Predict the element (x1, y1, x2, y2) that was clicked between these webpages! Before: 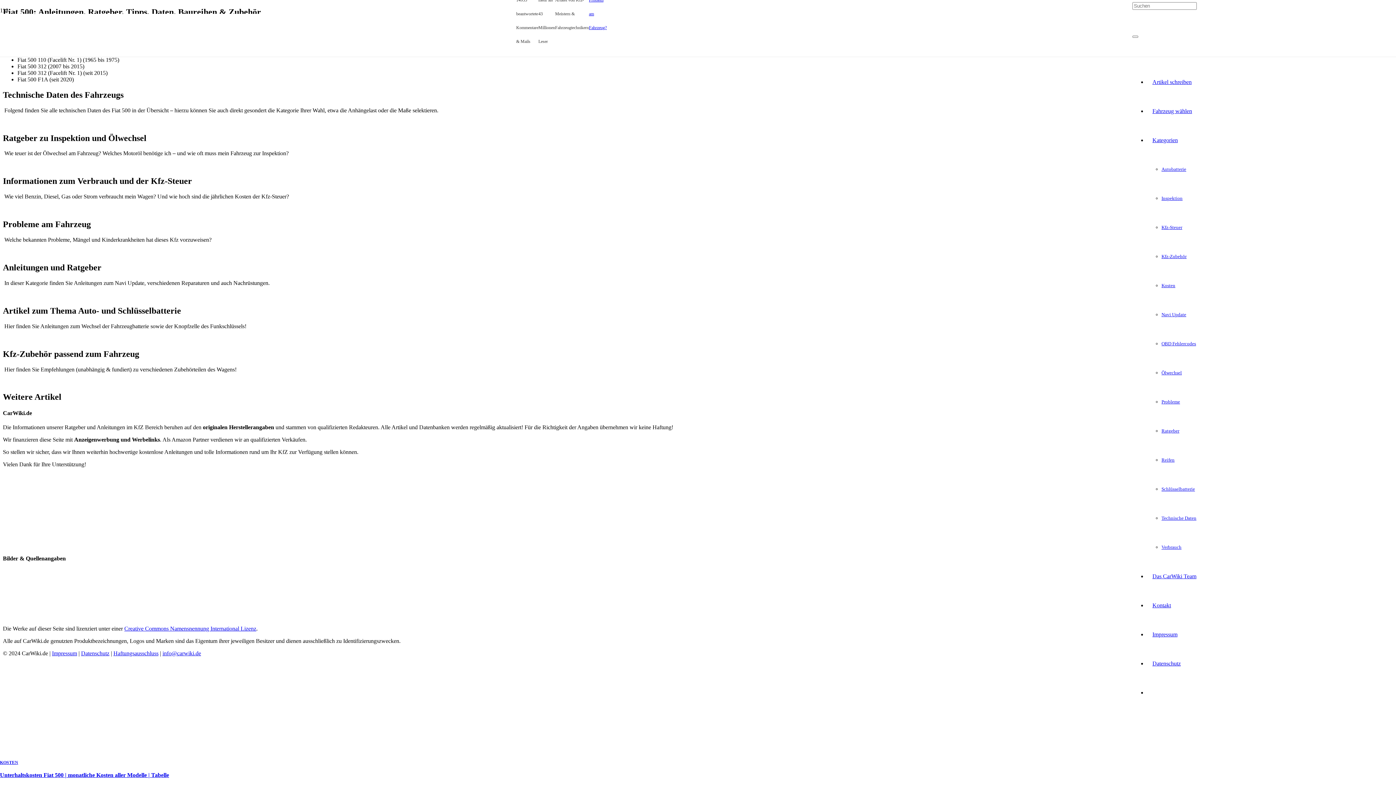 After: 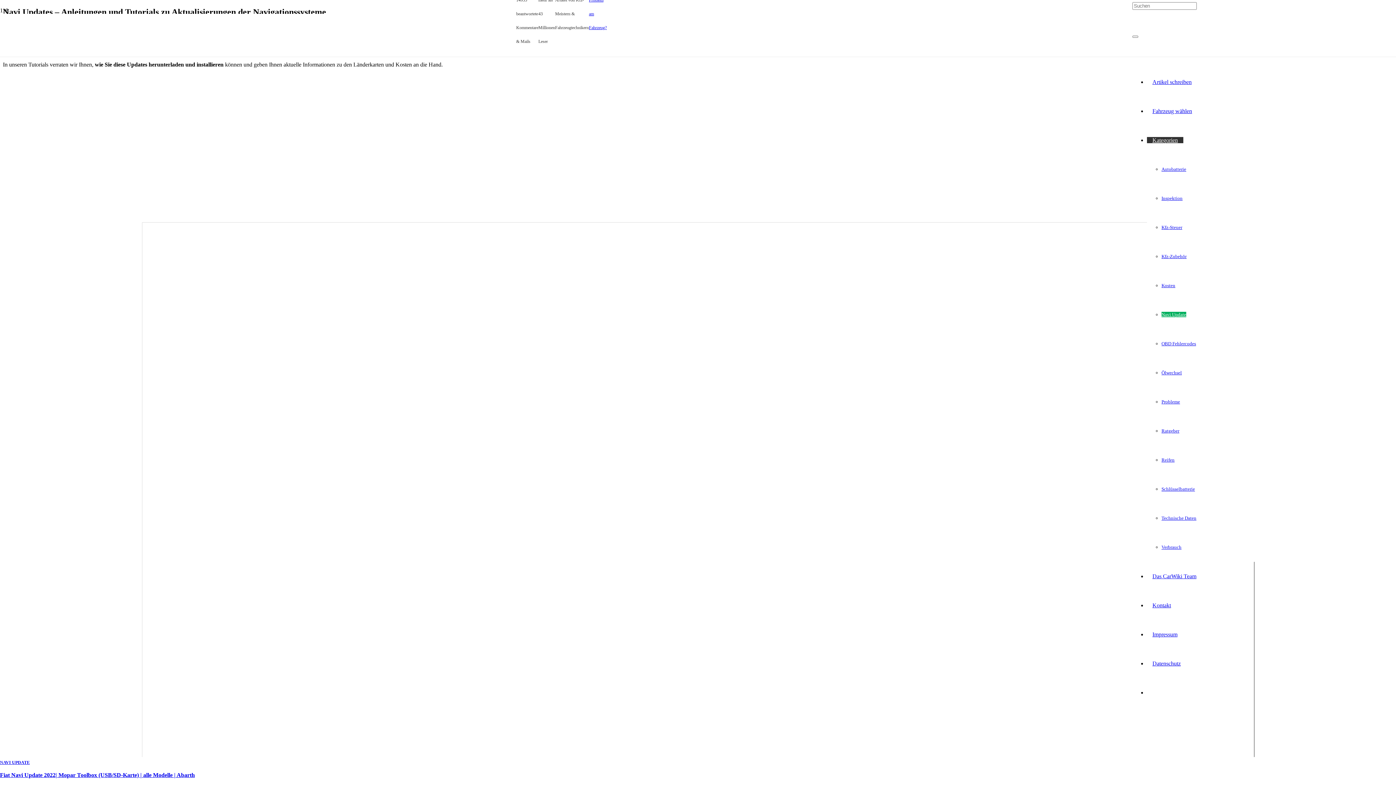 Action: bbox: (1161, 312, 1186, 317) label: Navi Update